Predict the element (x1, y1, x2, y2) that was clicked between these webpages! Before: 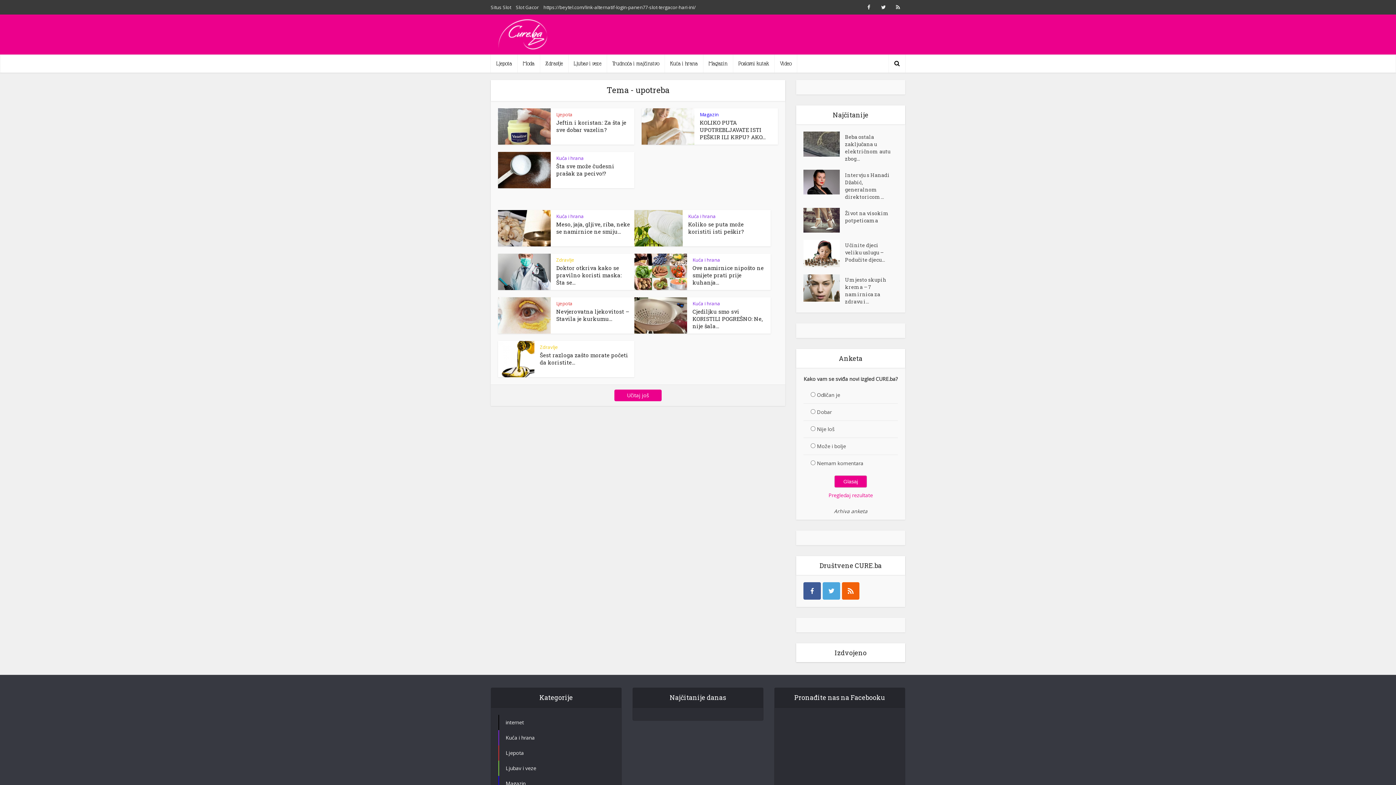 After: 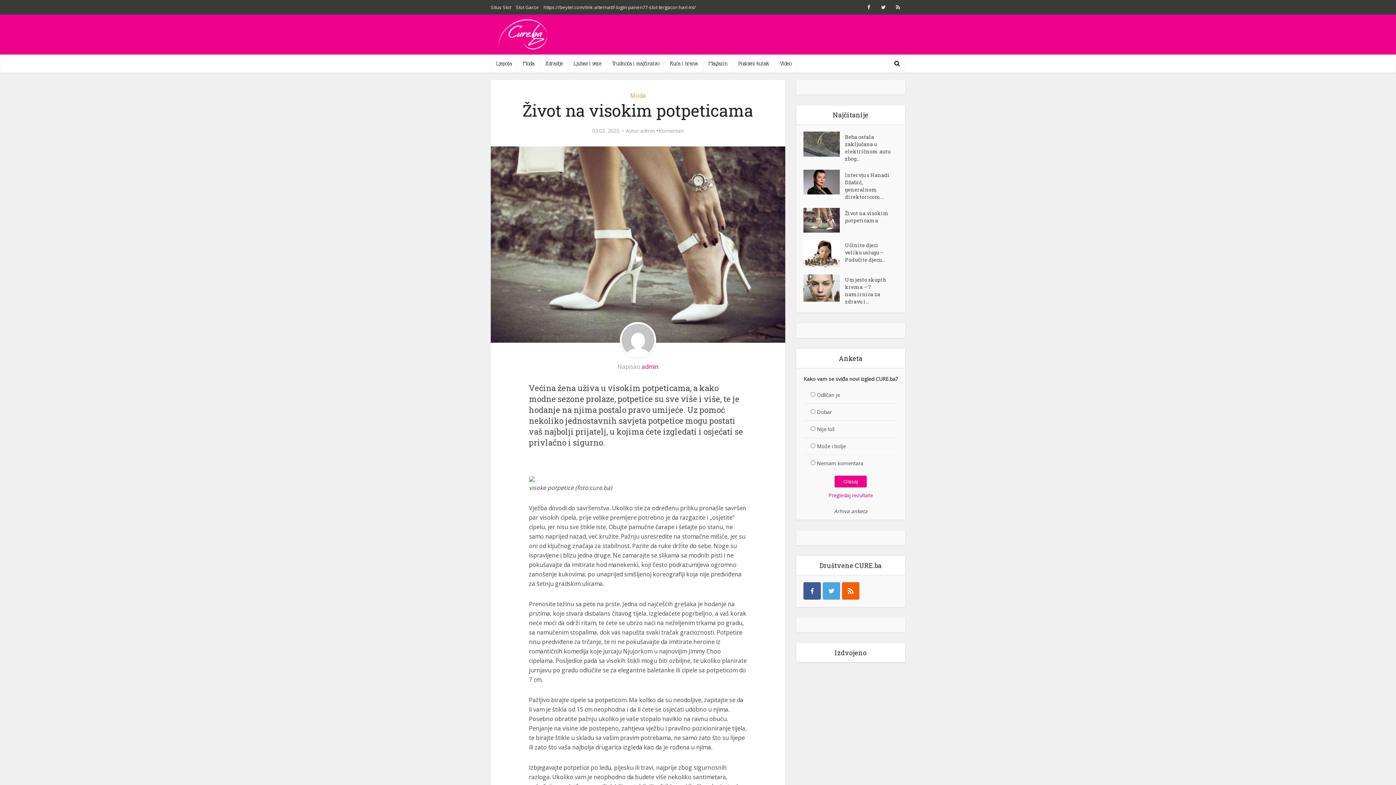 Action: bbox: (803, 208, 845, 232)